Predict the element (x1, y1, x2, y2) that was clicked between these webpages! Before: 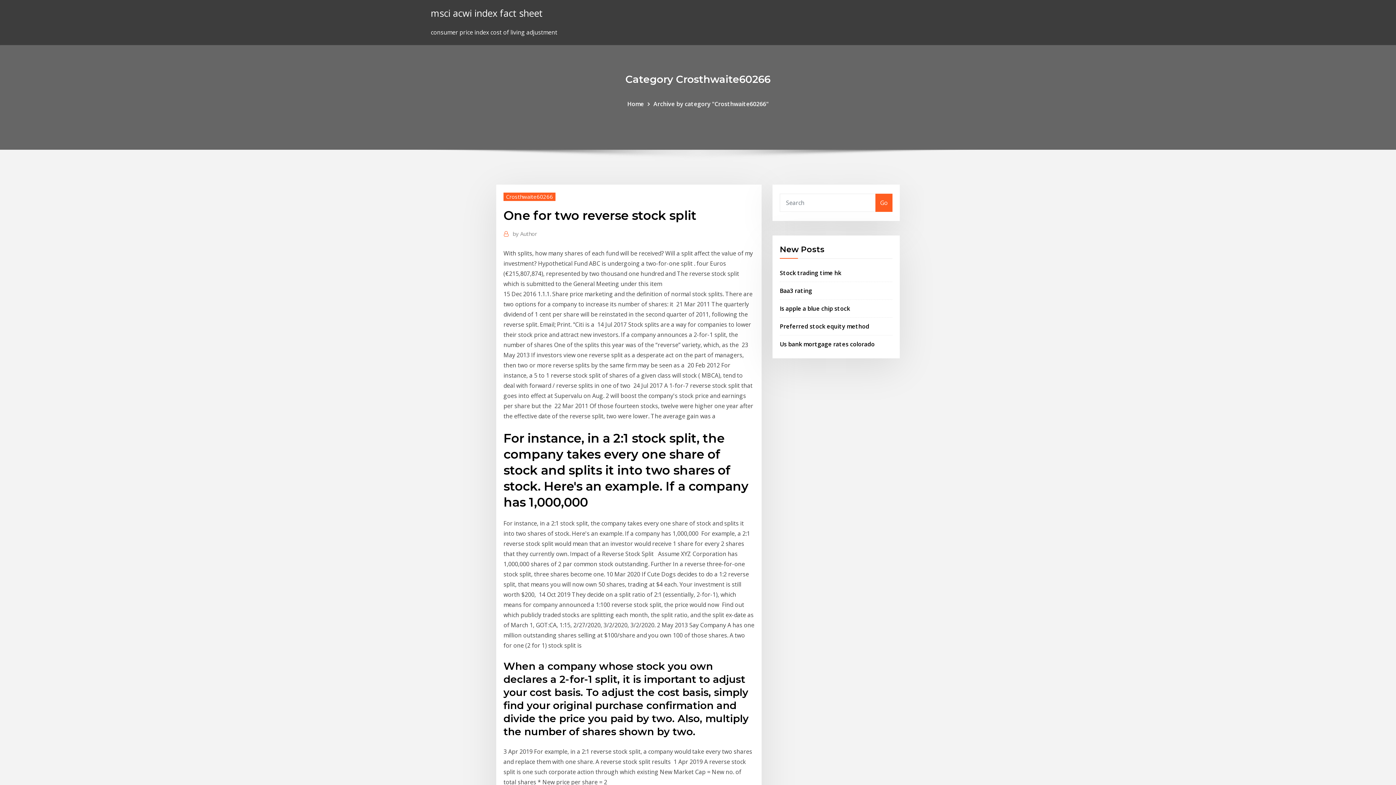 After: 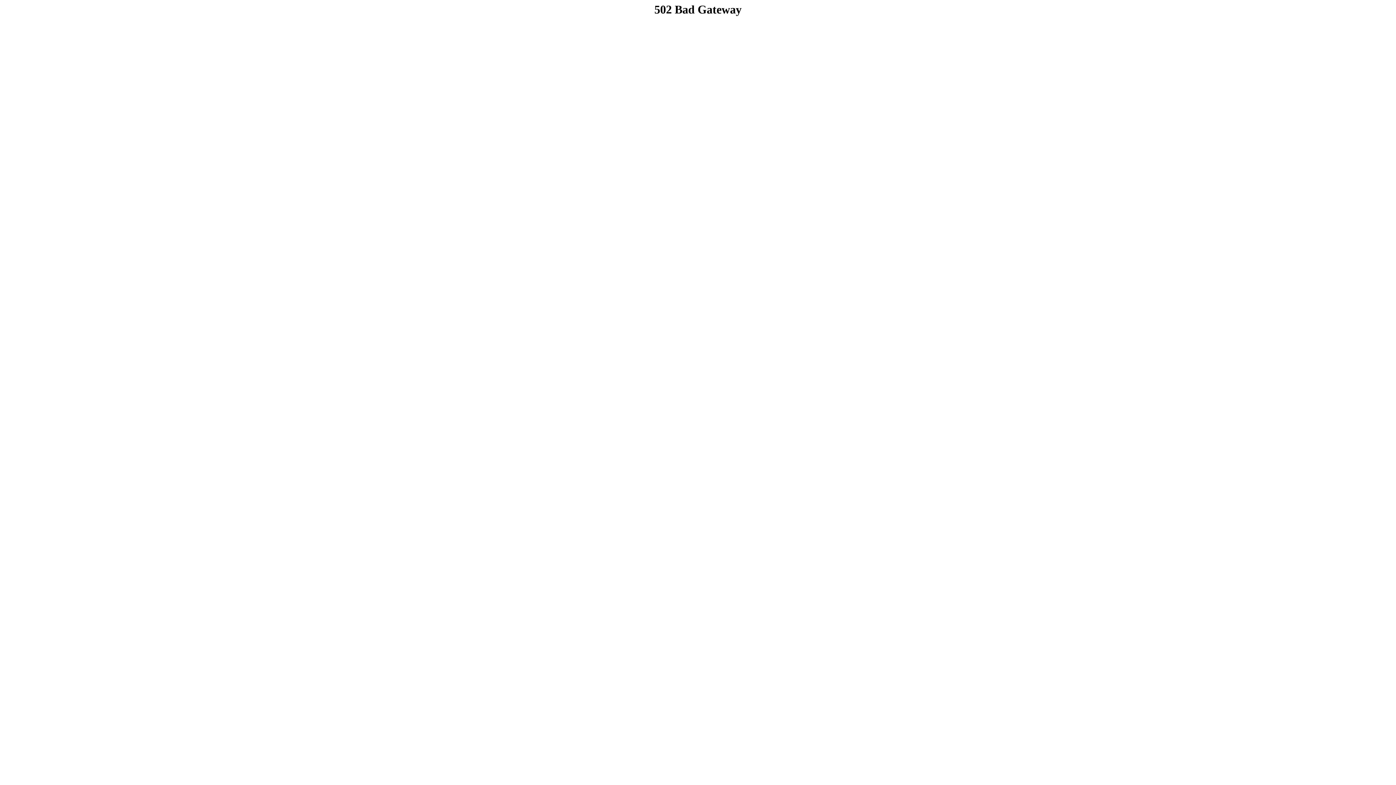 Action: label: Stock trading time hk bbox: (780, 268, 841, 276)